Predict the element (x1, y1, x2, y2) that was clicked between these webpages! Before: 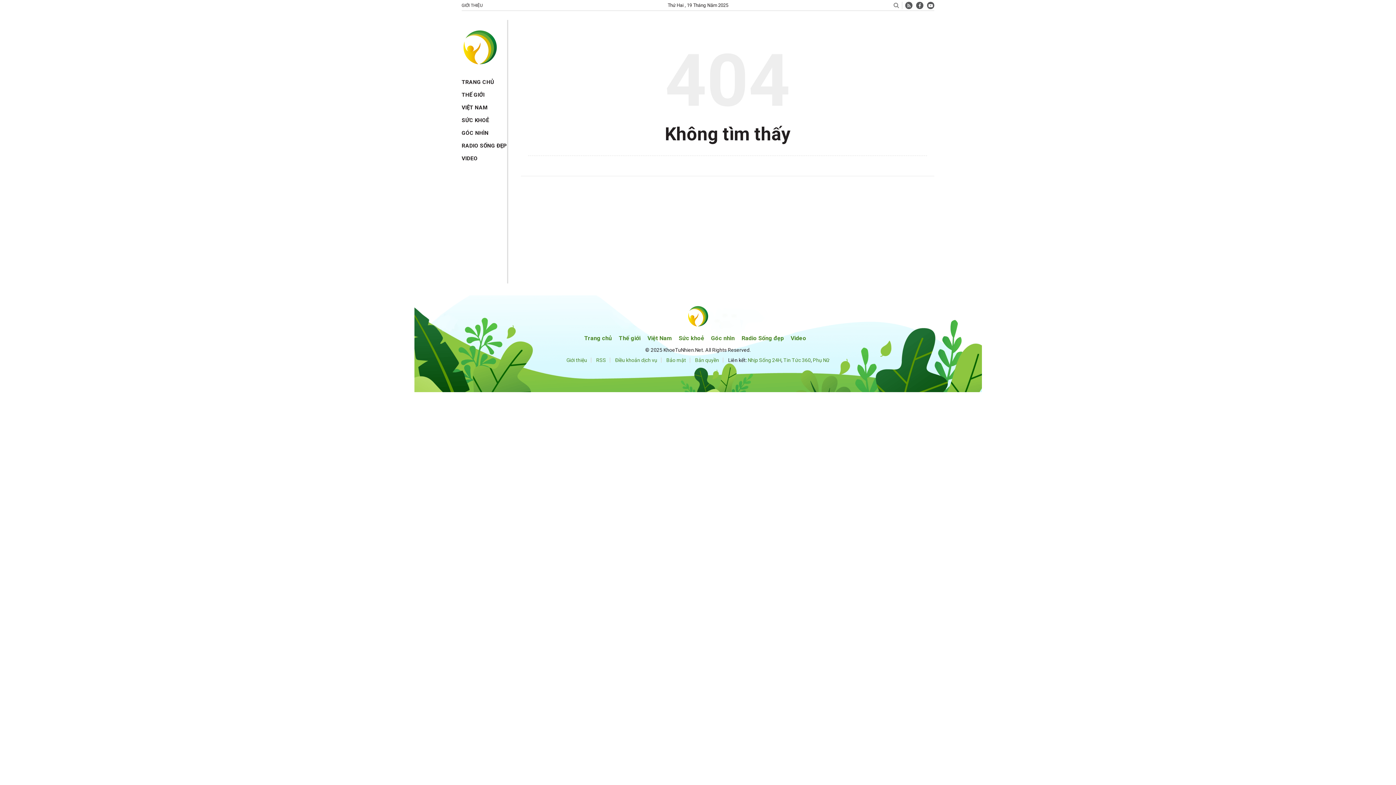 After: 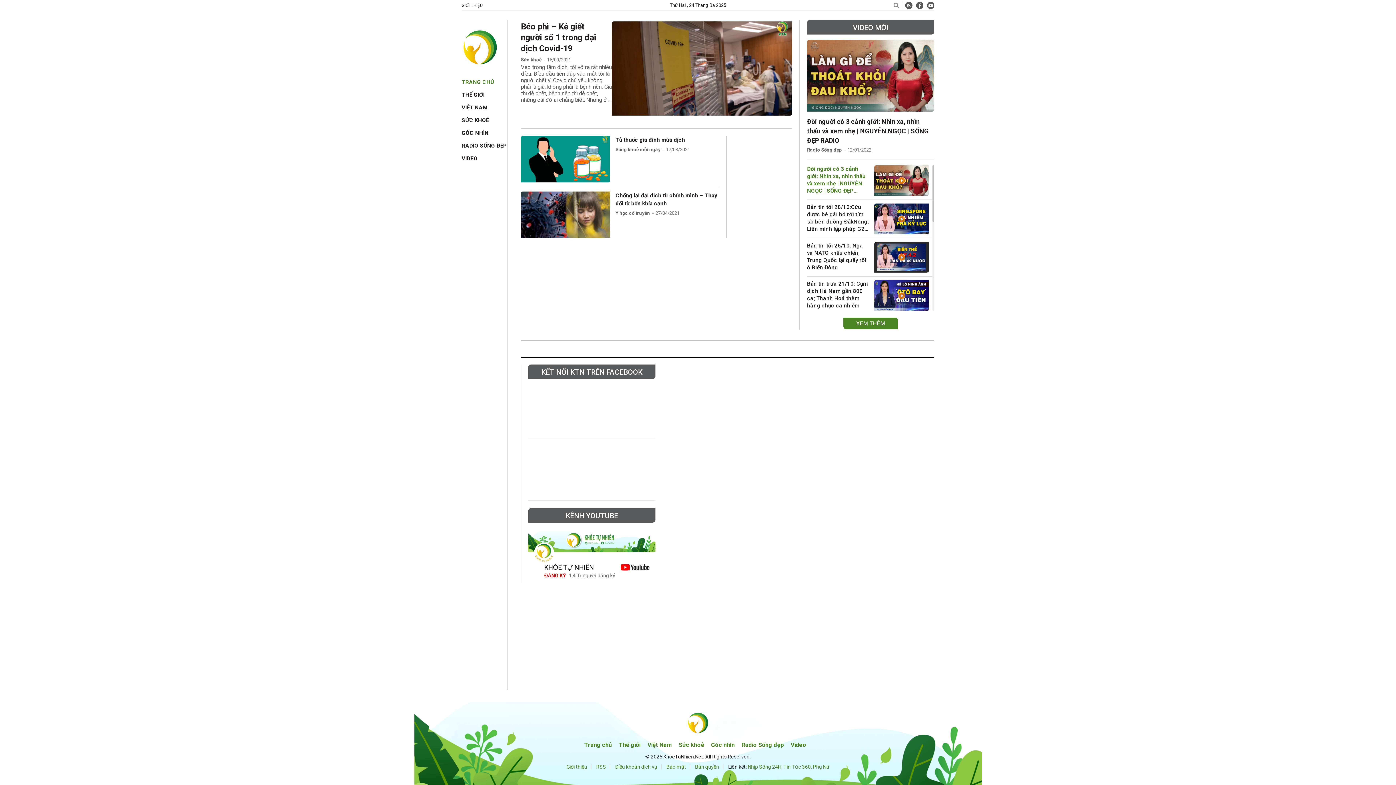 Action: bbox: (461, 78, 494, 85) label: TRANG CHỦ